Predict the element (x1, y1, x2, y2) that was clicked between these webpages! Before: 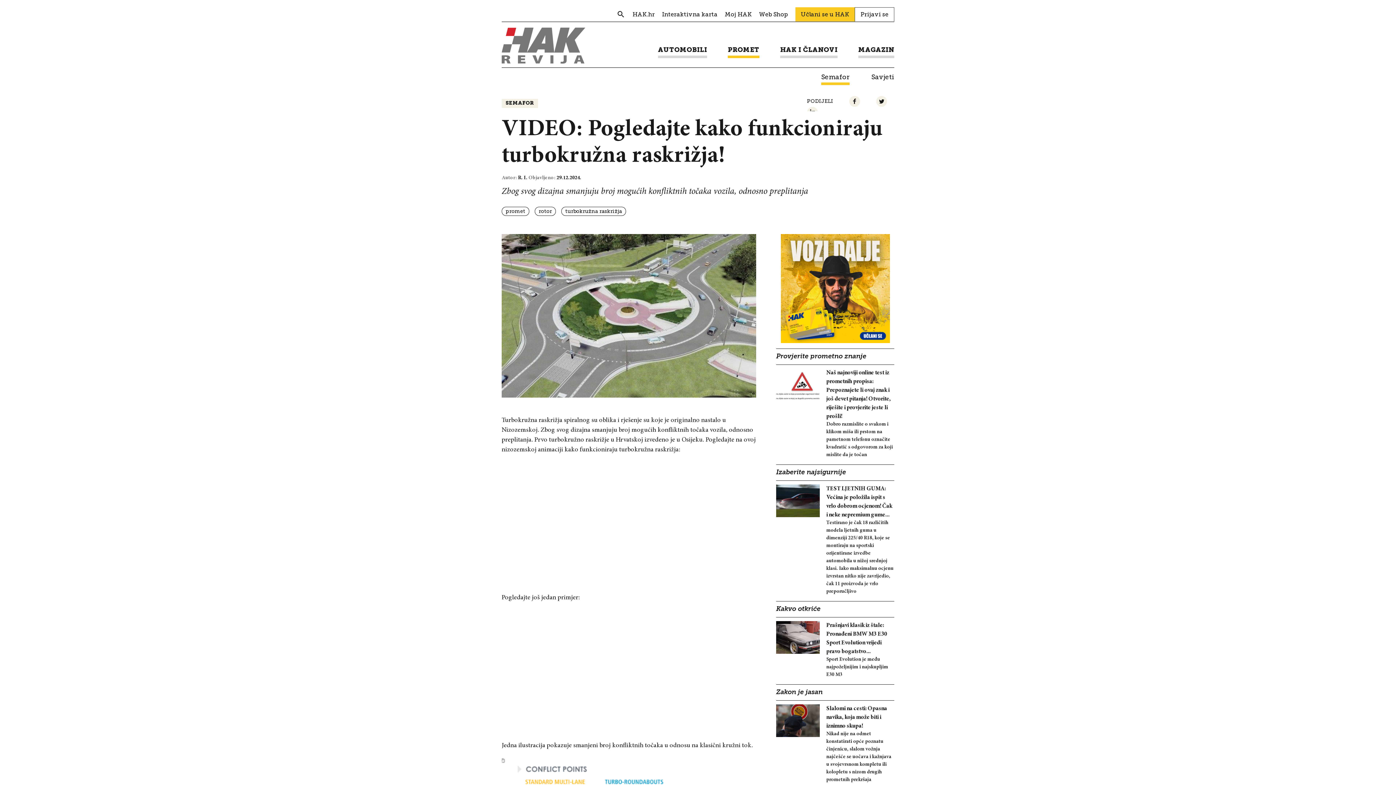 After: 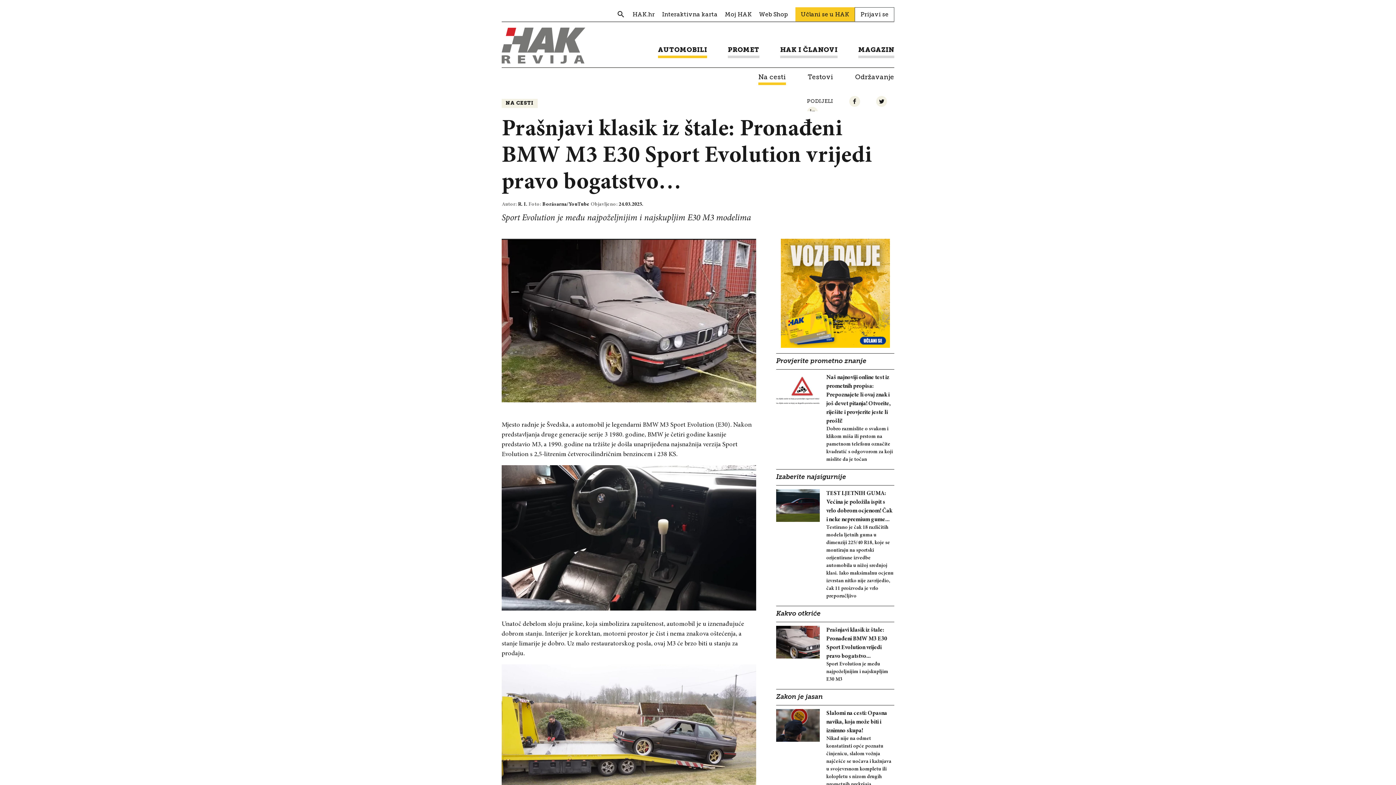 Action: label: Prašnjavi klasik iz štale: Pronađeni BMW M3 E30 Sport Evolution vrijedi pravo bogatstvo...

Sport Evolution je među najpoželjnijim i najskupljim E30 M3 bbox: (776, 621, 894, 679)